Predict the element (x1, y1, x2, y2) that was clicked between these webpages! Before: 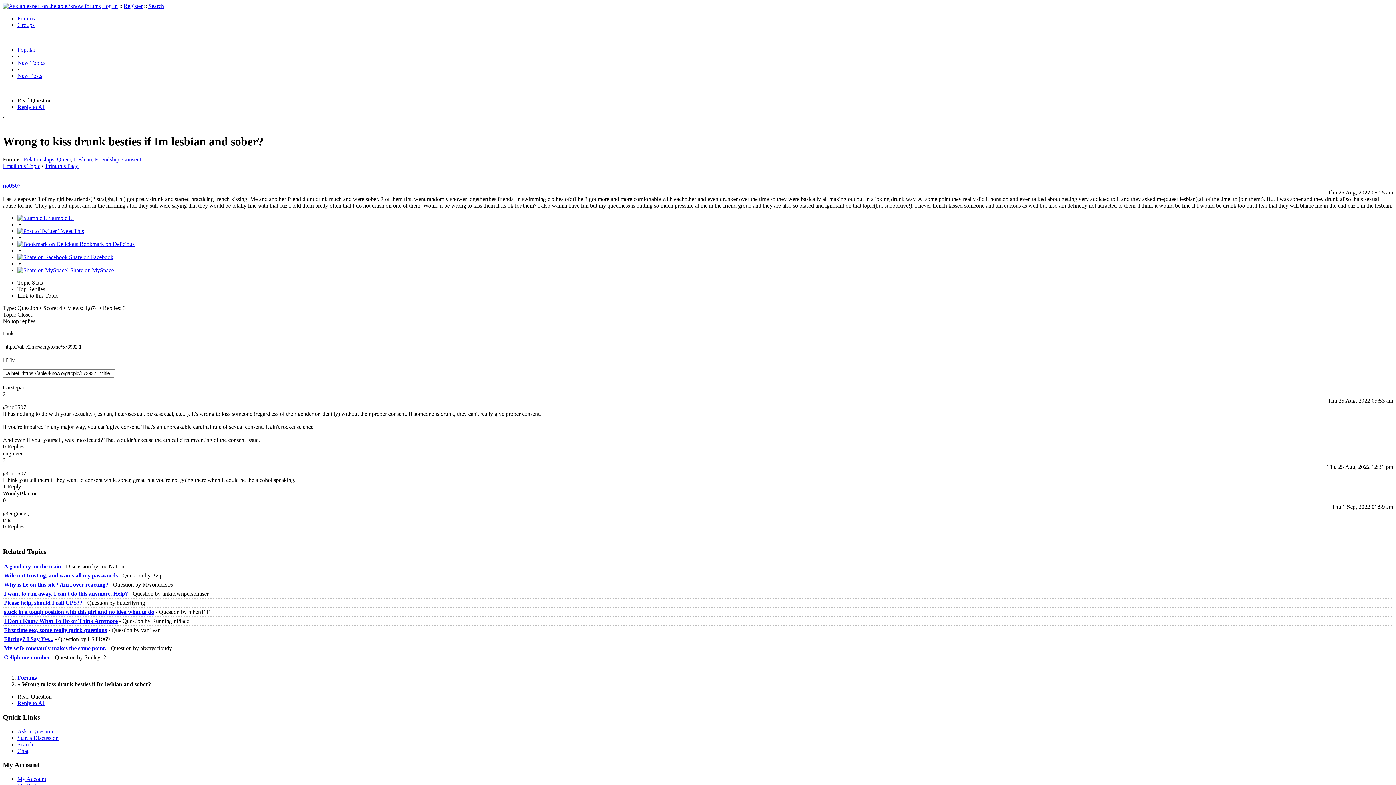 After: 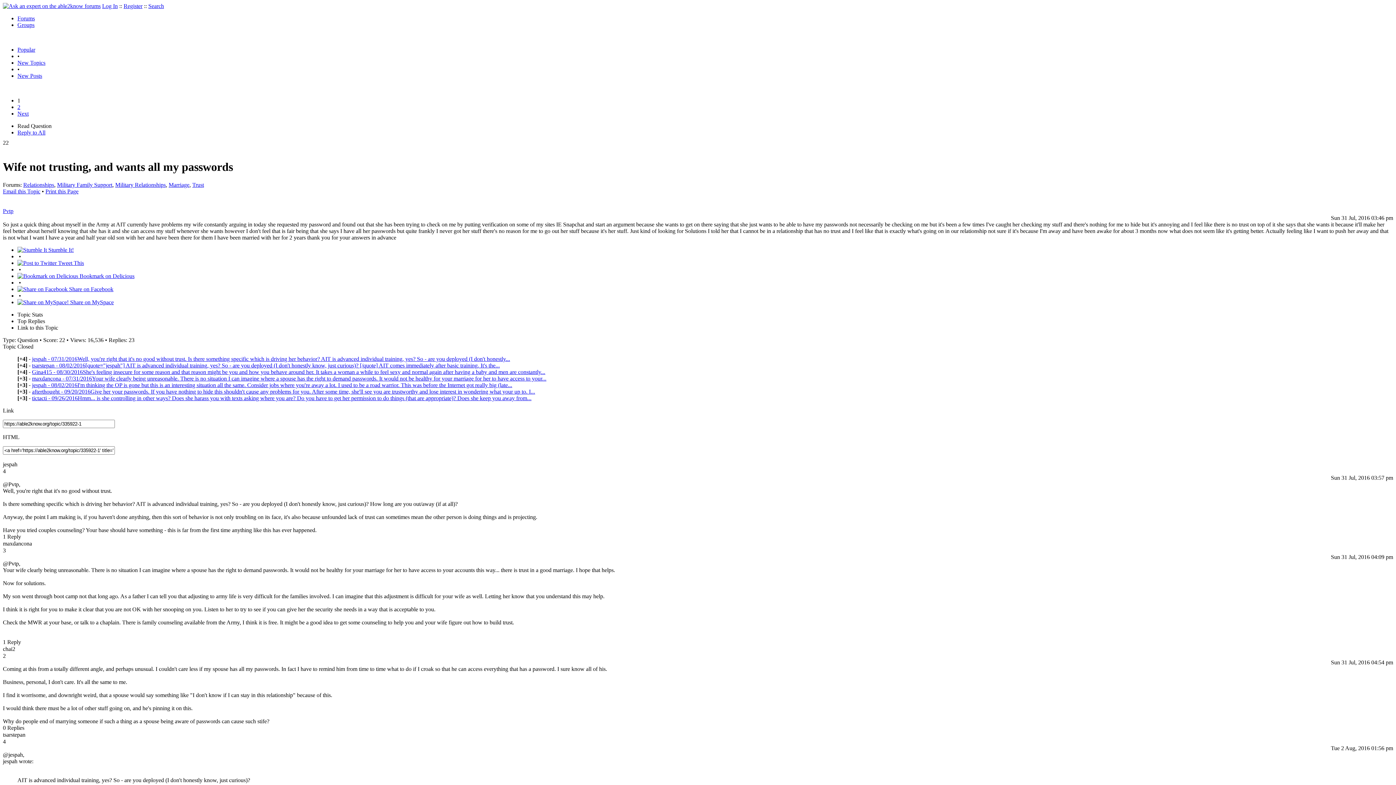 Action: label: Wife not trusting, and wants all my passwords bbox: (4, 572, 117, 579)